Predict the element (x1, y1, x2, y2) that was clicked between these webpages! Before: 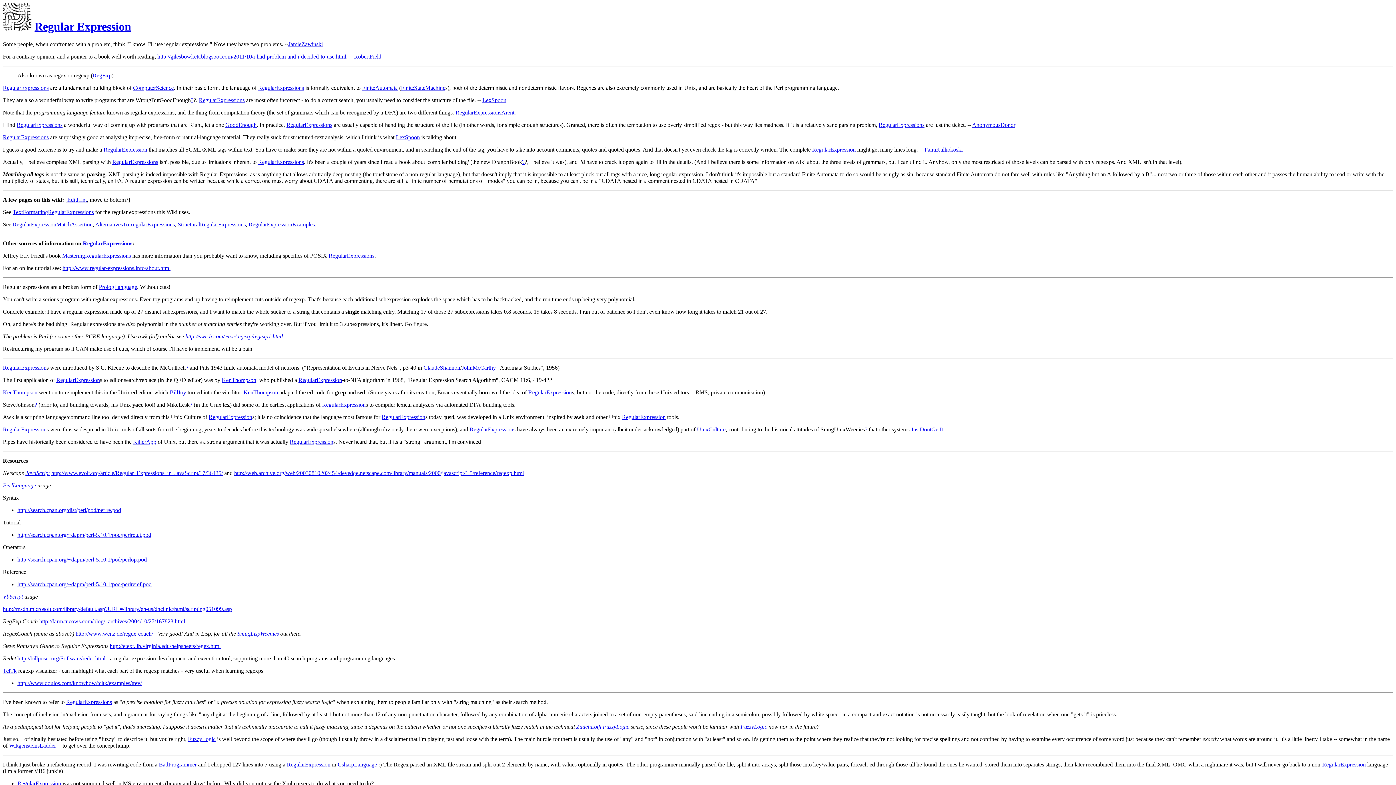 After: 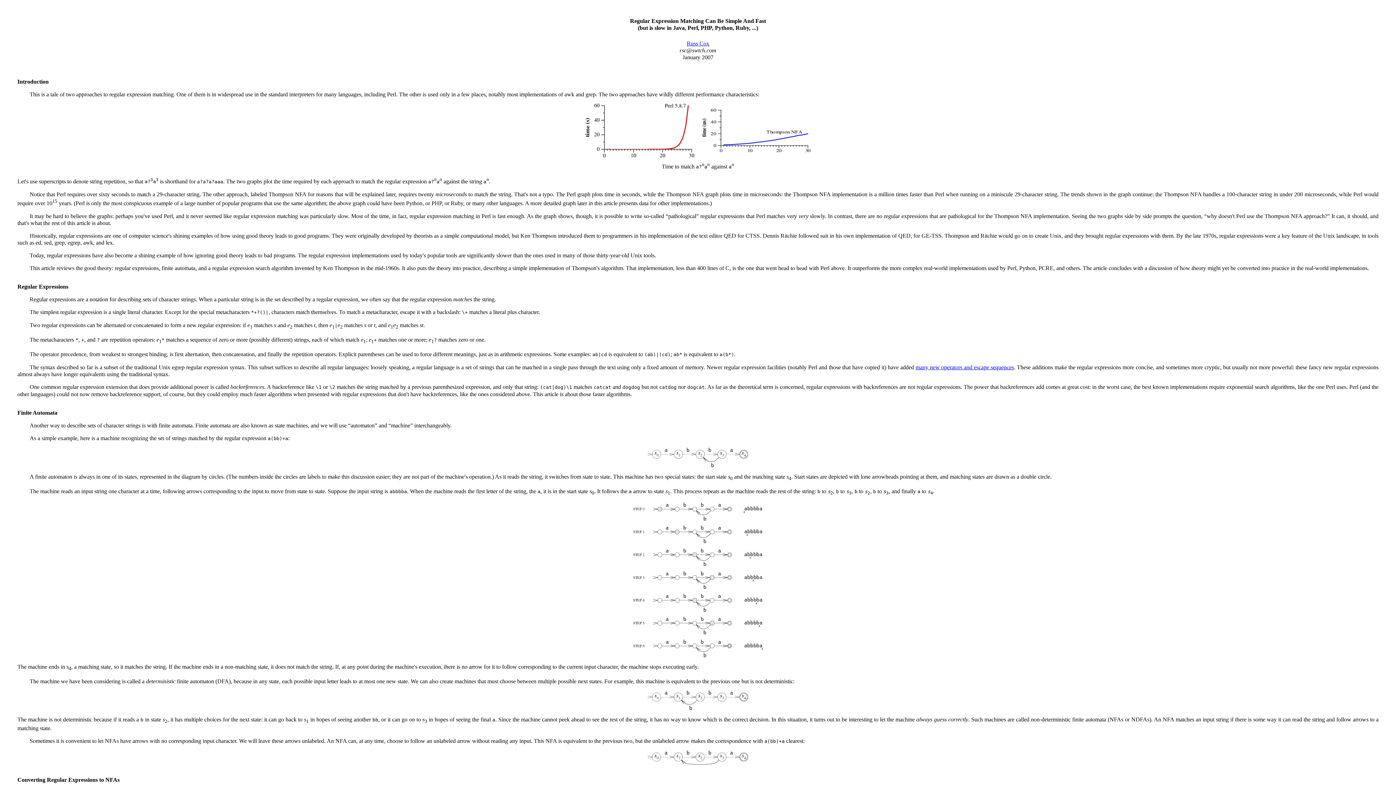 Action: label: http://swtch.com/~rsc/regexp/regexp1.html bbox: (185, 333, 282, 339)